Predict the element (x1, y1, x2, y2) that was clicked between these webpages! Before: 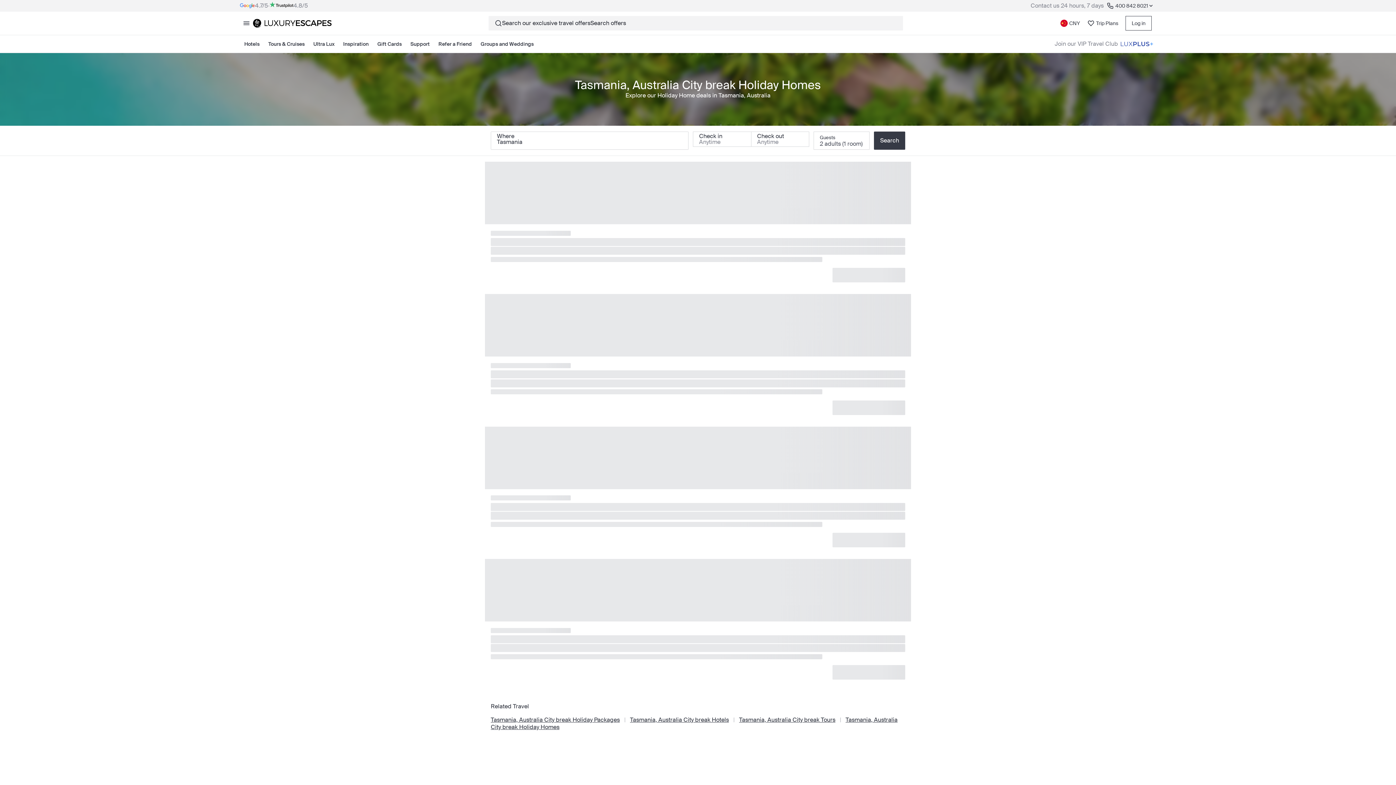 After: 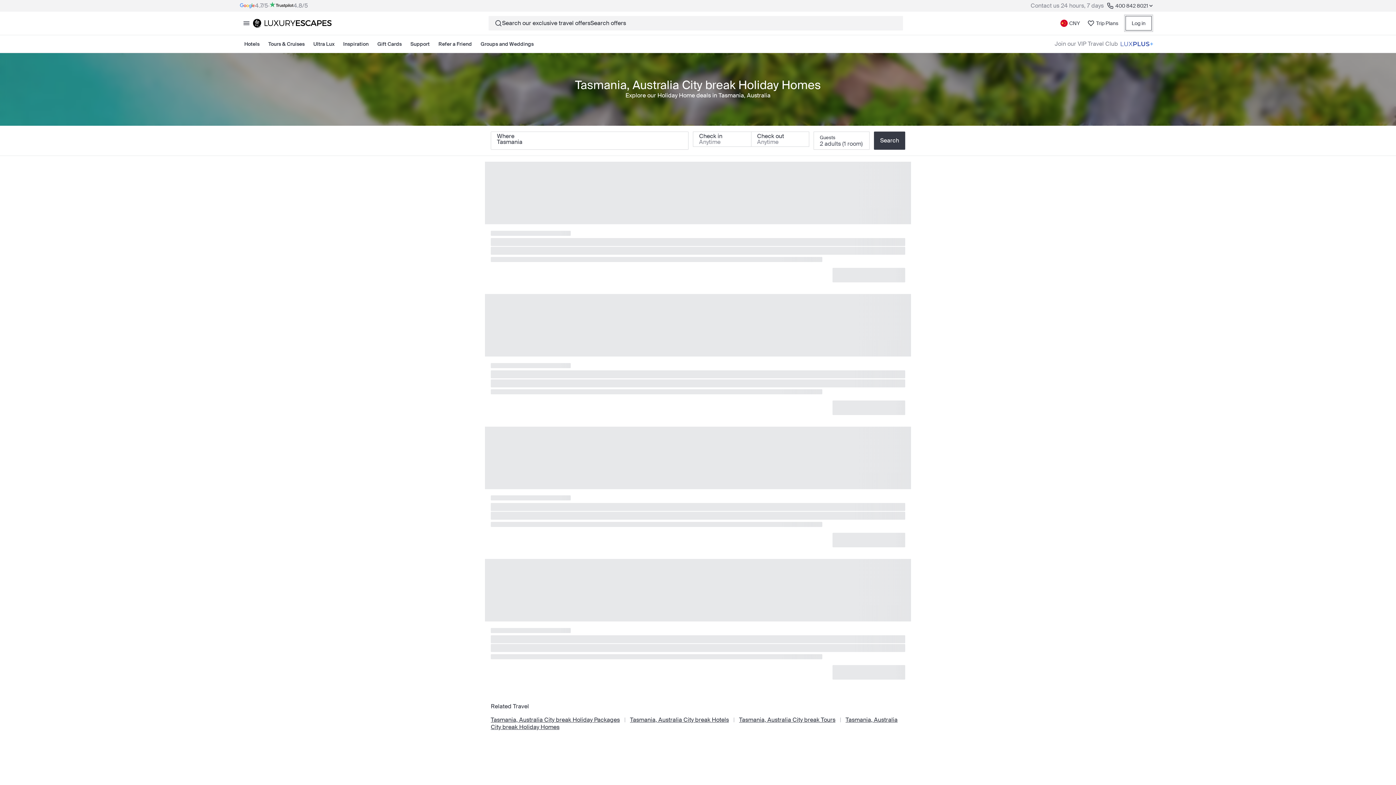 Action: label: Log in bbox: (1125, 16, 1152, 30)